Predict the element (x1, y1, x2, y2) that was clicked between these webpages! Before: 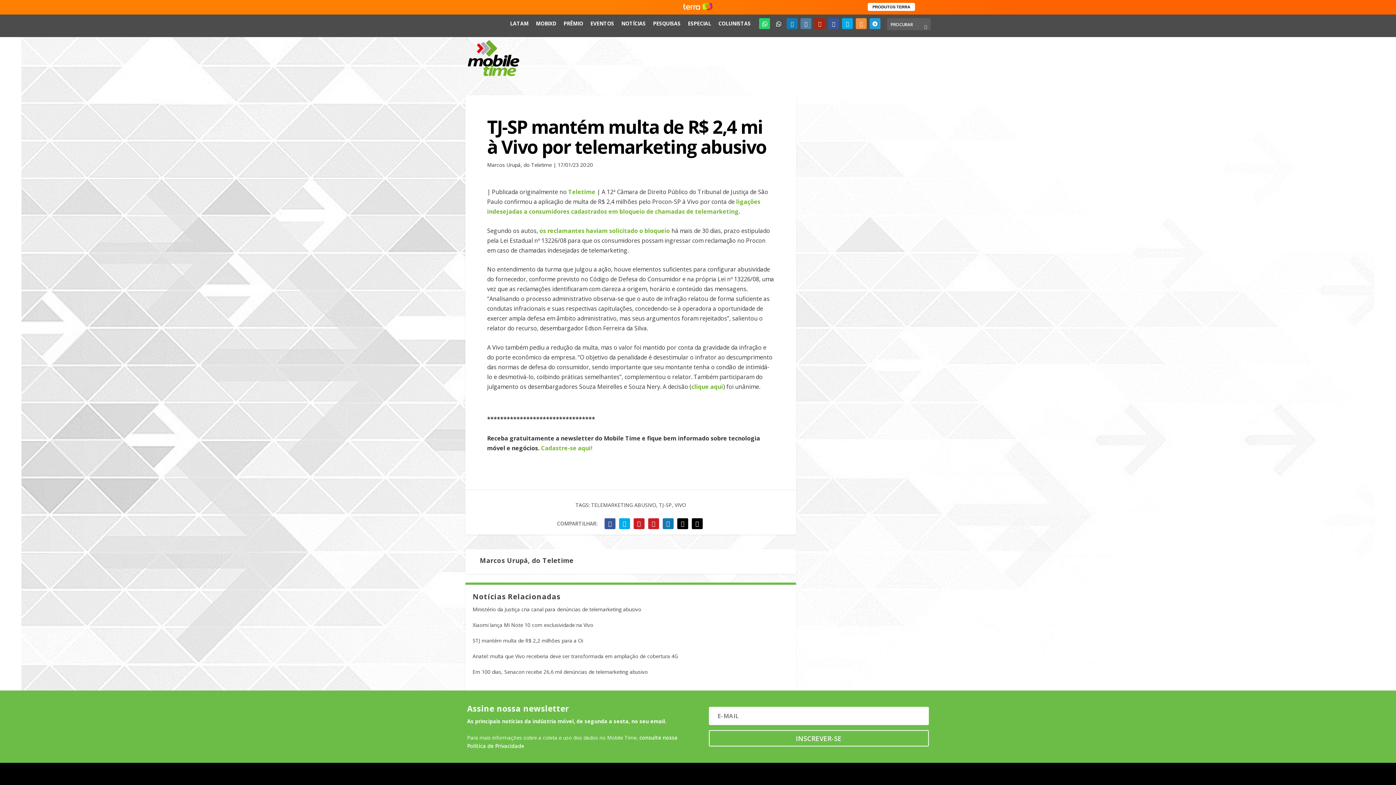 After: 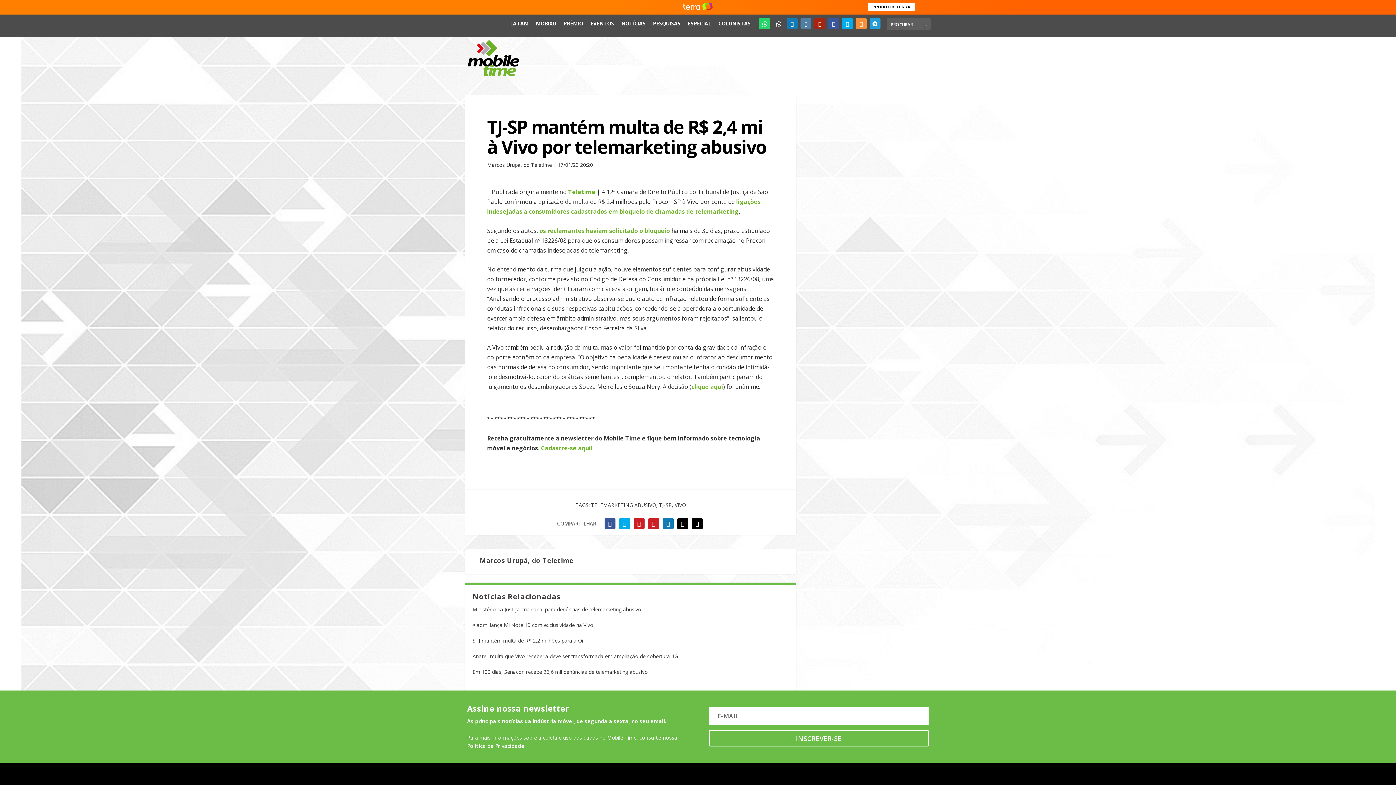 Action: bbox: (759, 18, 770, 29)